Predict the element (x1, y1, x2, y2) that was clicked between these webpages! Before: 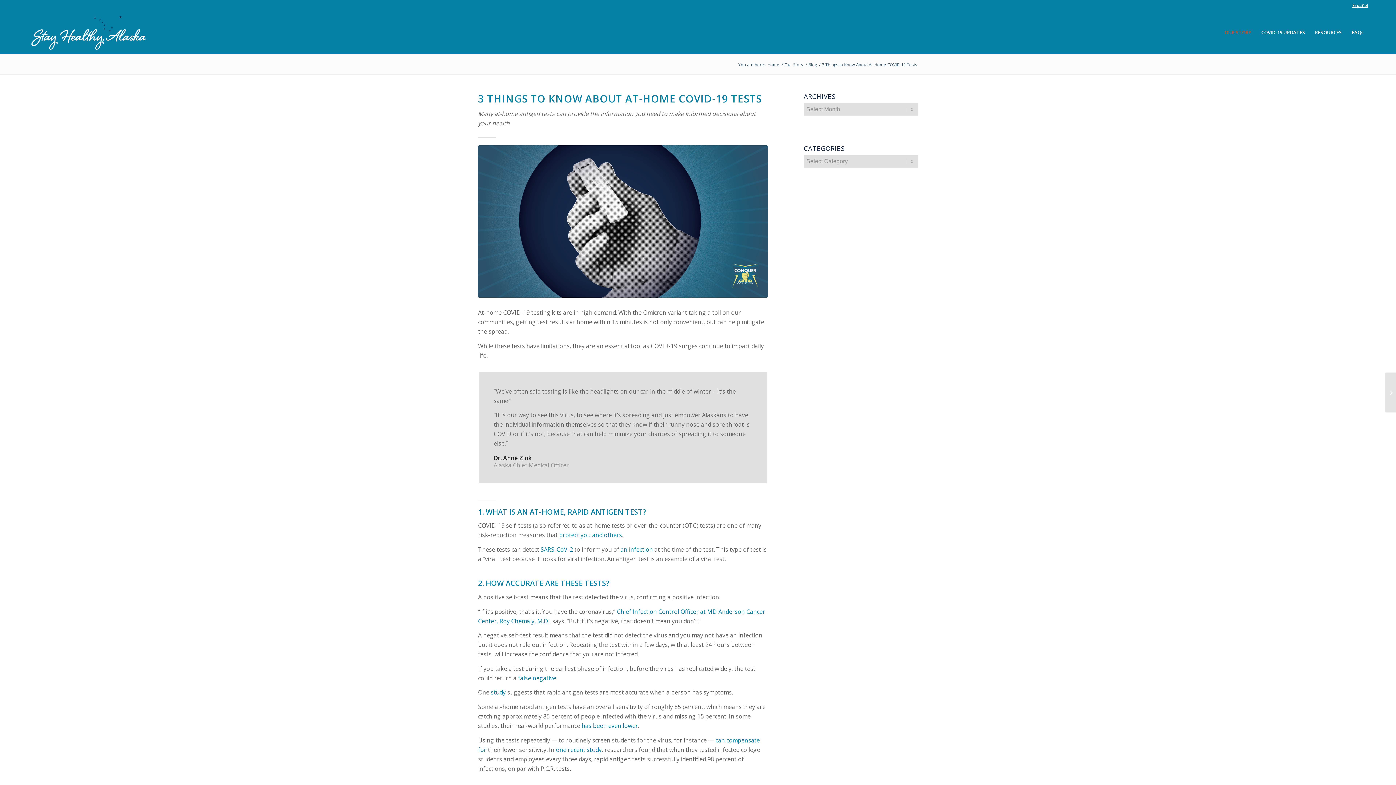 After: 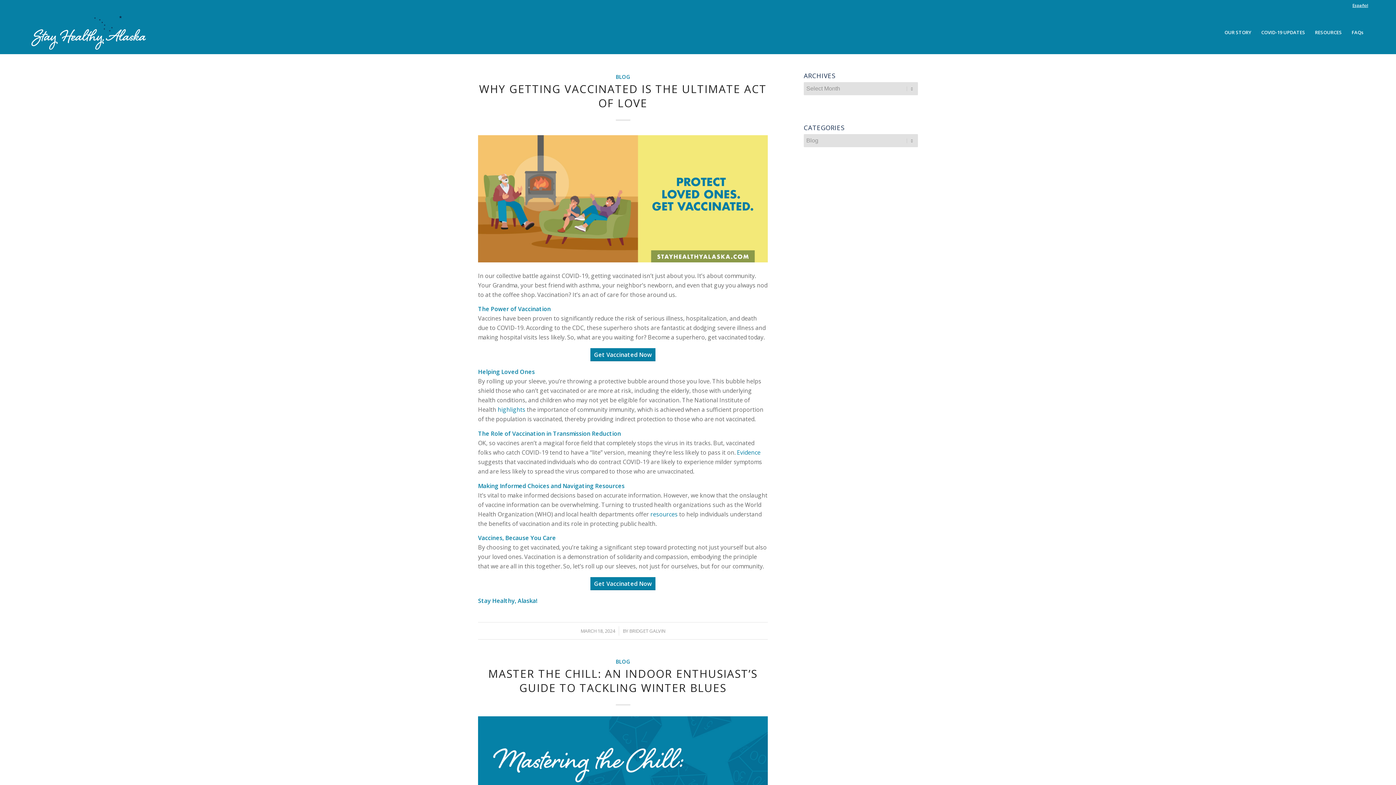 Action: label: Blog bbox: (807, 61, 818, 67)